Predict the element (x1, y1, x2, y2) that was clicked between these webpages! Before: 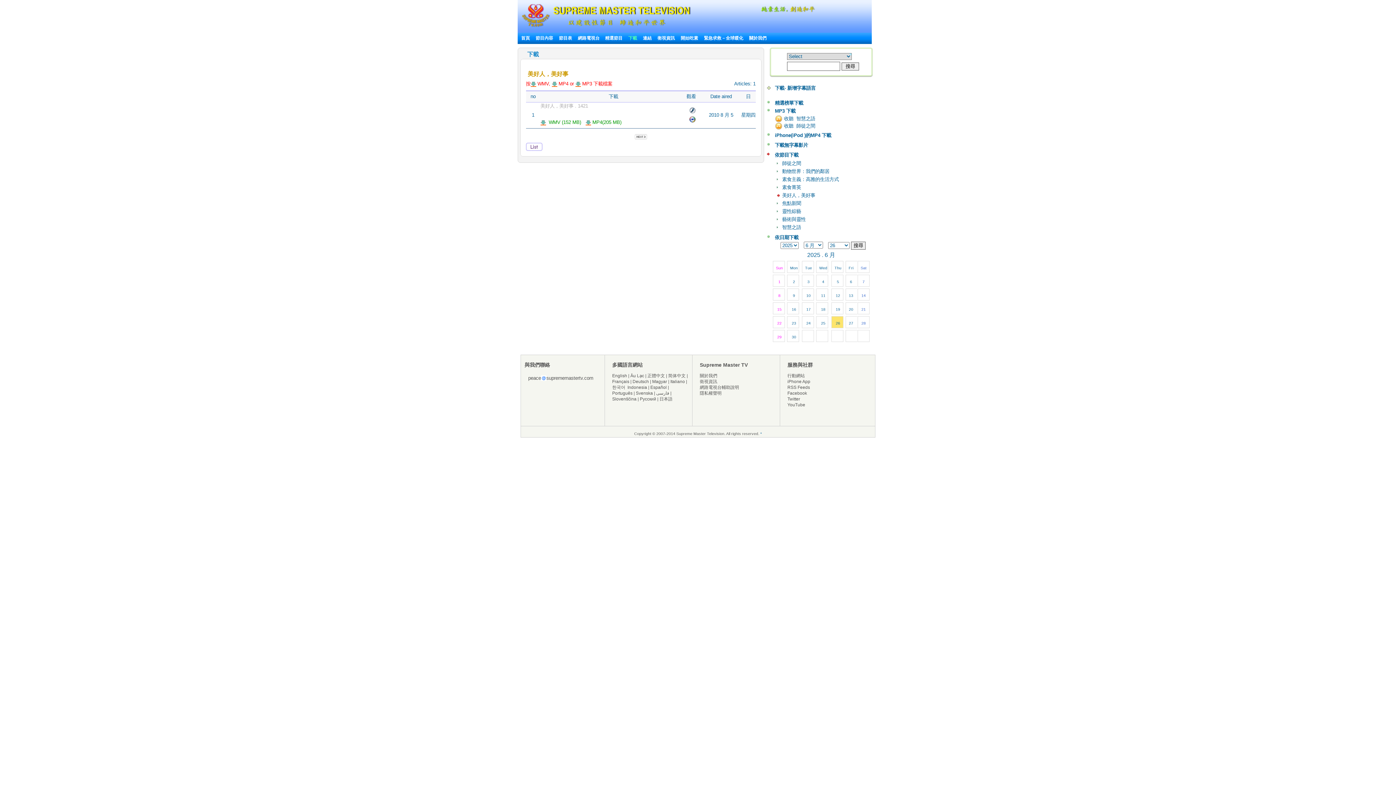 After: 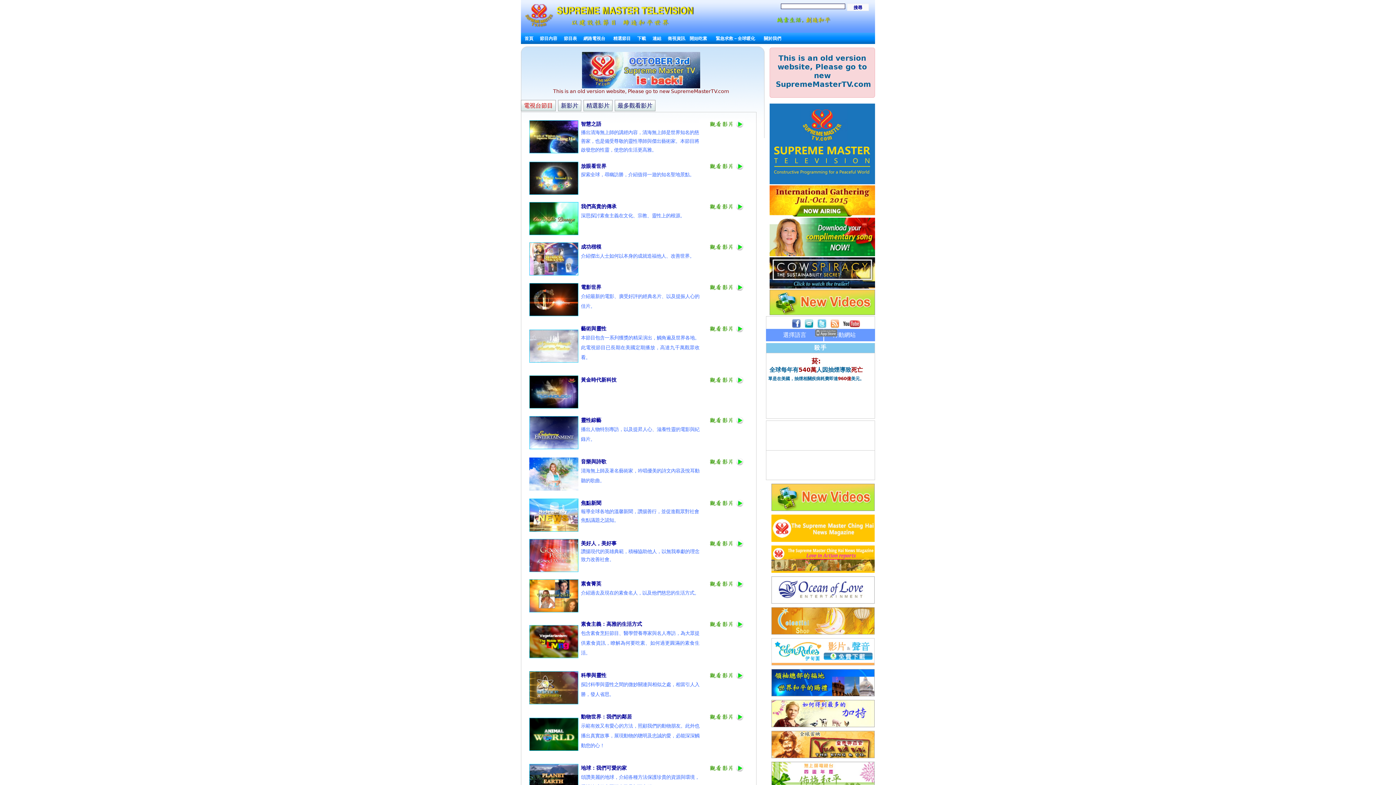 Action: label: 正體中文 bbox: (647, 373, 665, 379)